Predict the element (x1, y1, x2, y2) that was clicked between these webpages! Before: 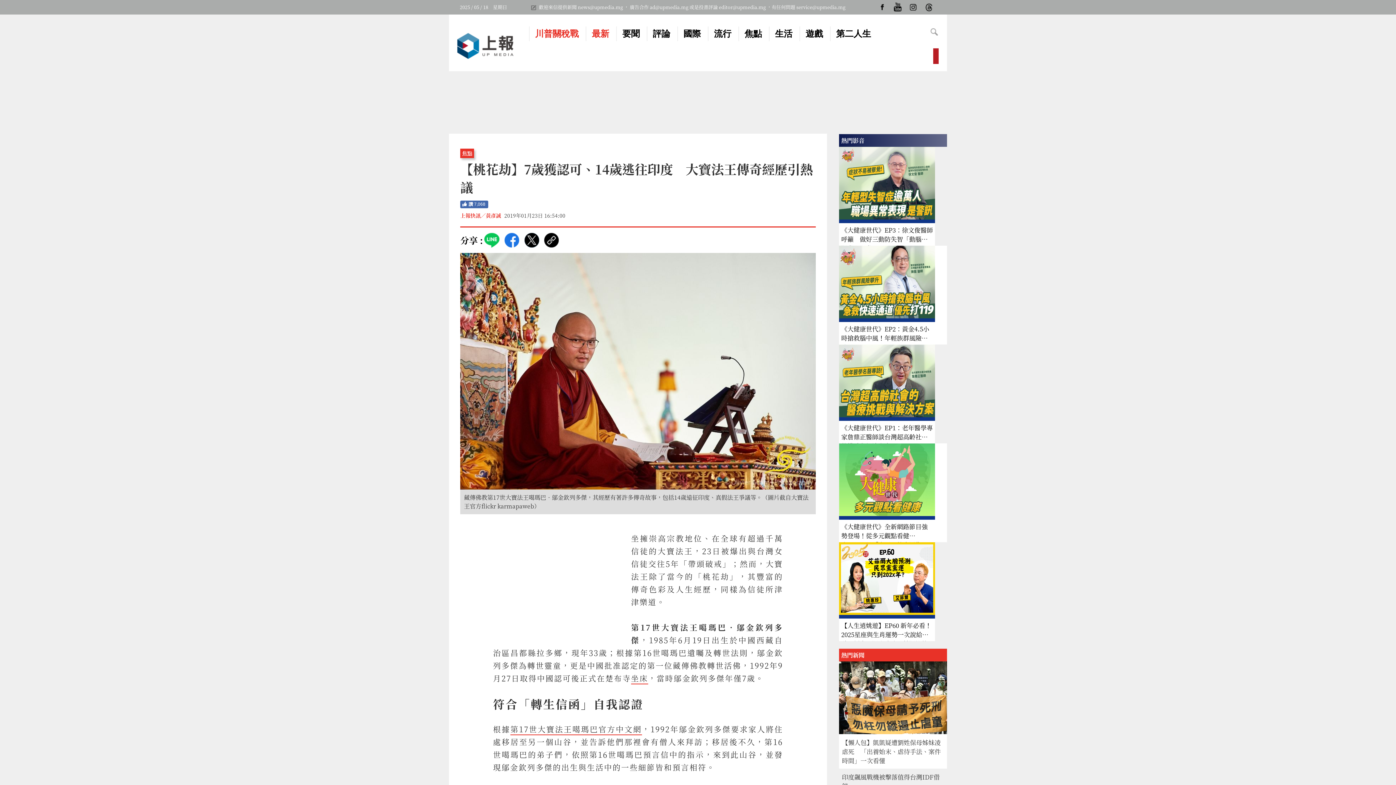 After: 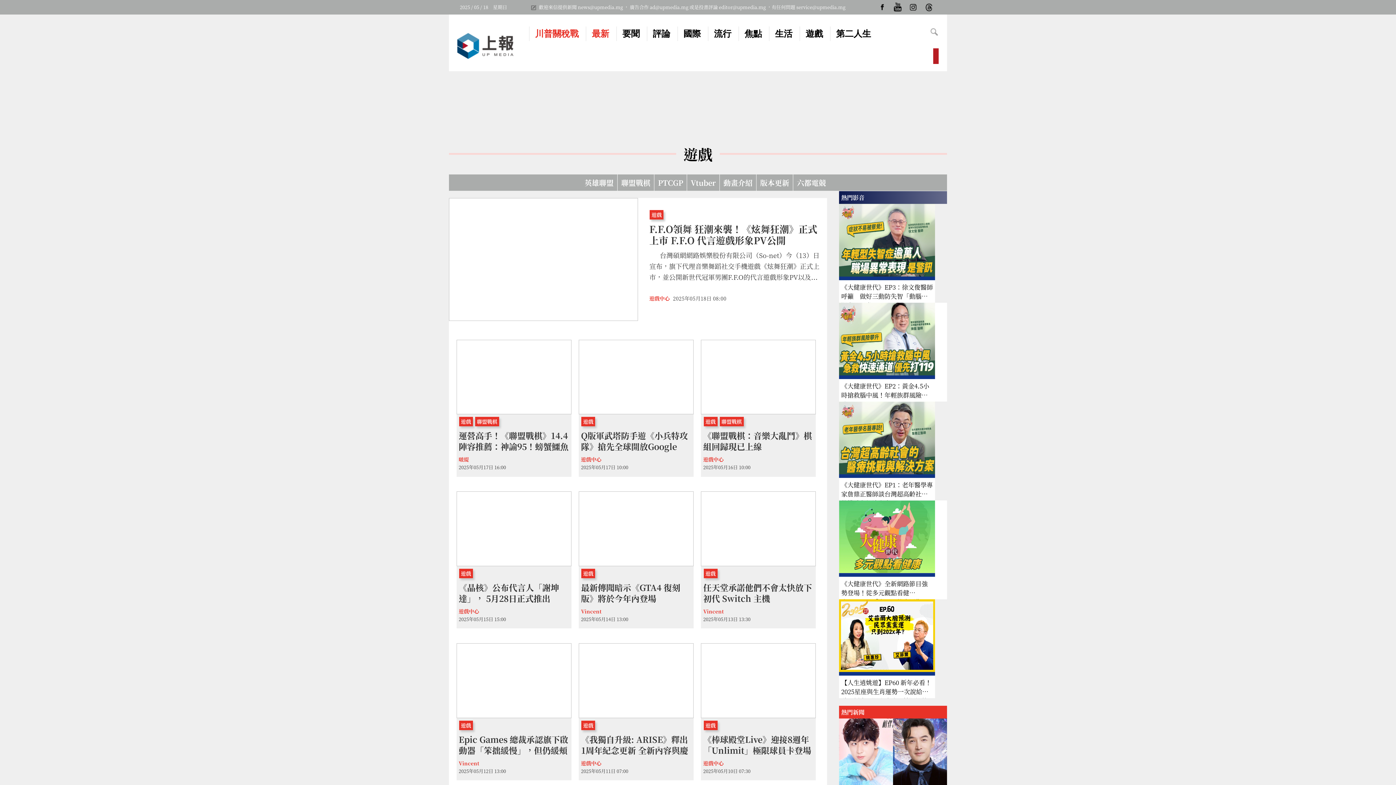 Action: label: 遊戲 bbox: (805, 28, 823, 39)